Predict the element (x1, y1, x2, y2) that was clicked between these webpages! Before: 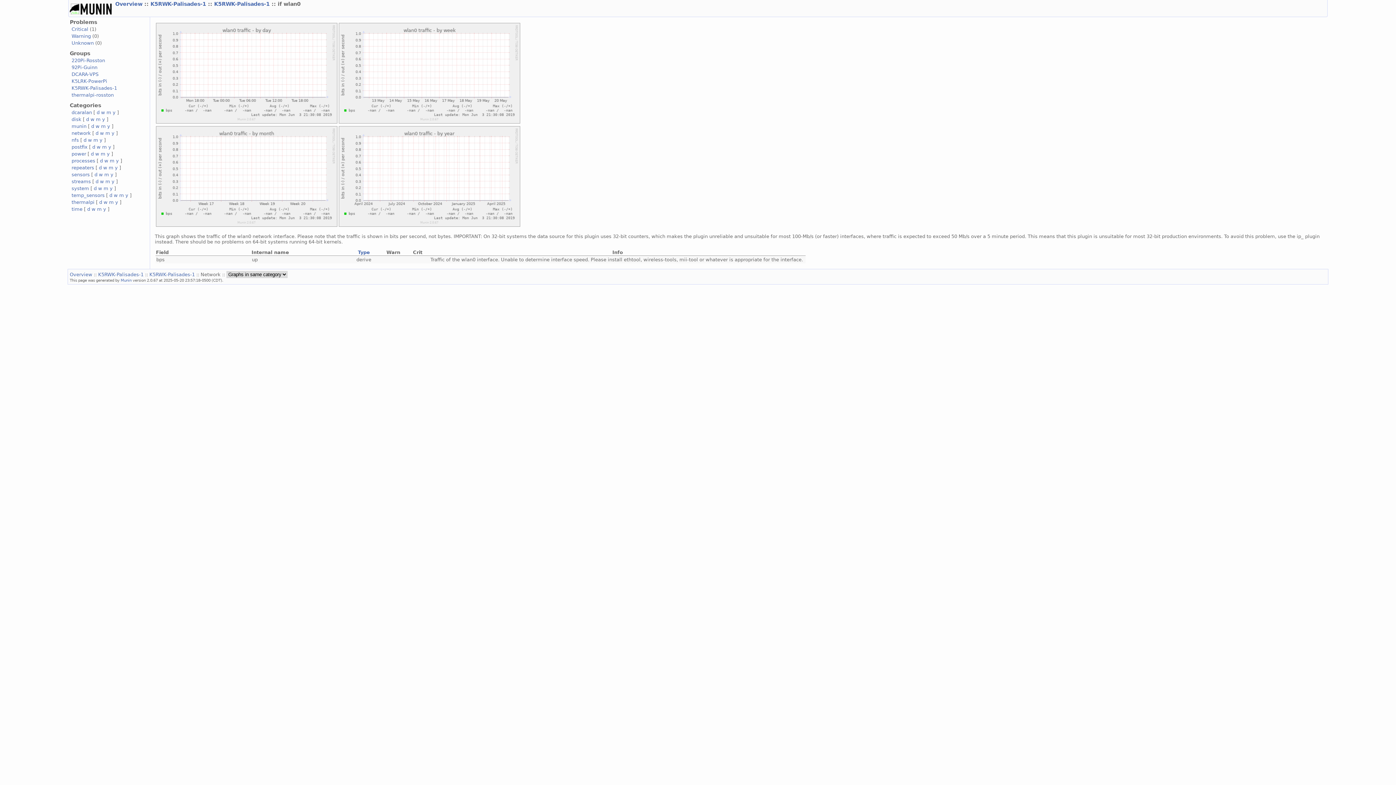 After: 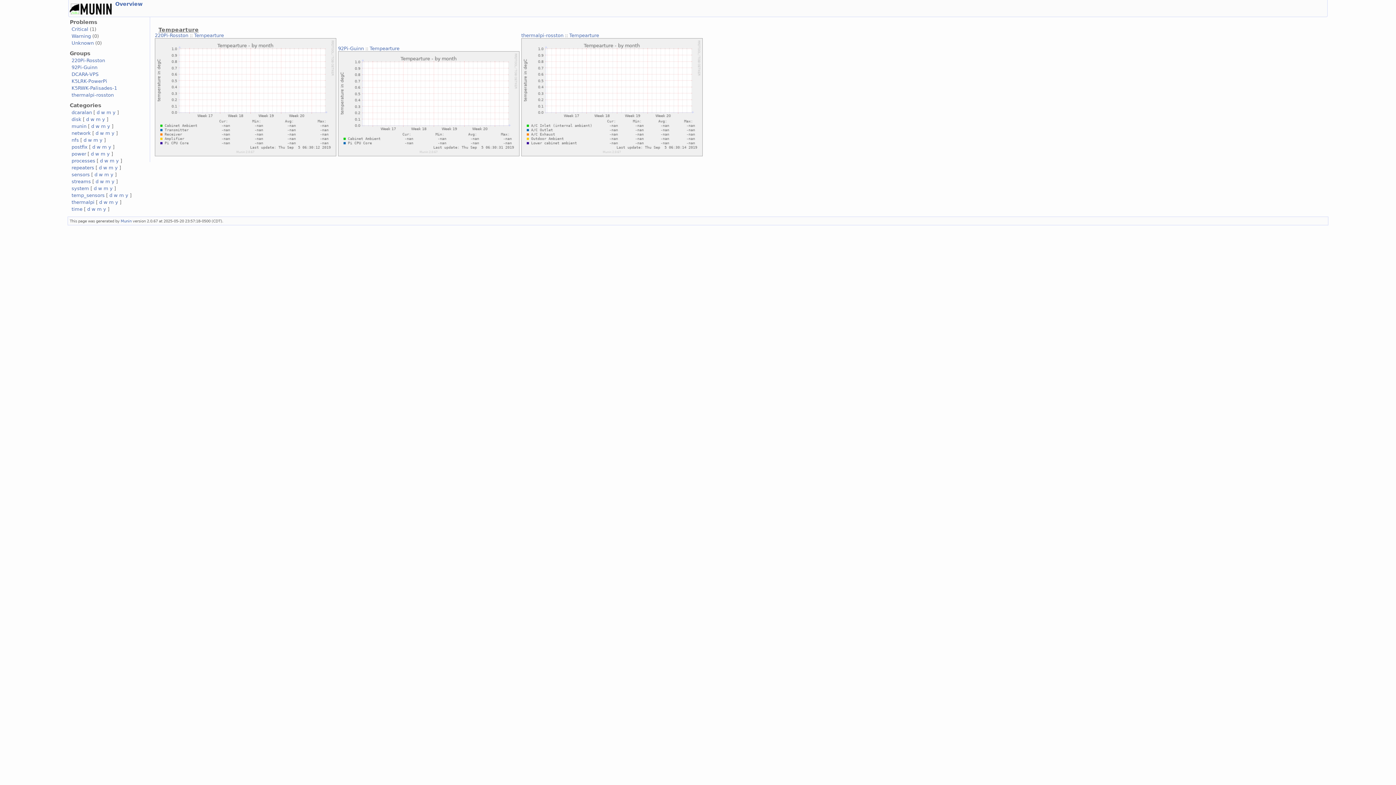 Action: bbox: (109, 199, 113, 205) label: m